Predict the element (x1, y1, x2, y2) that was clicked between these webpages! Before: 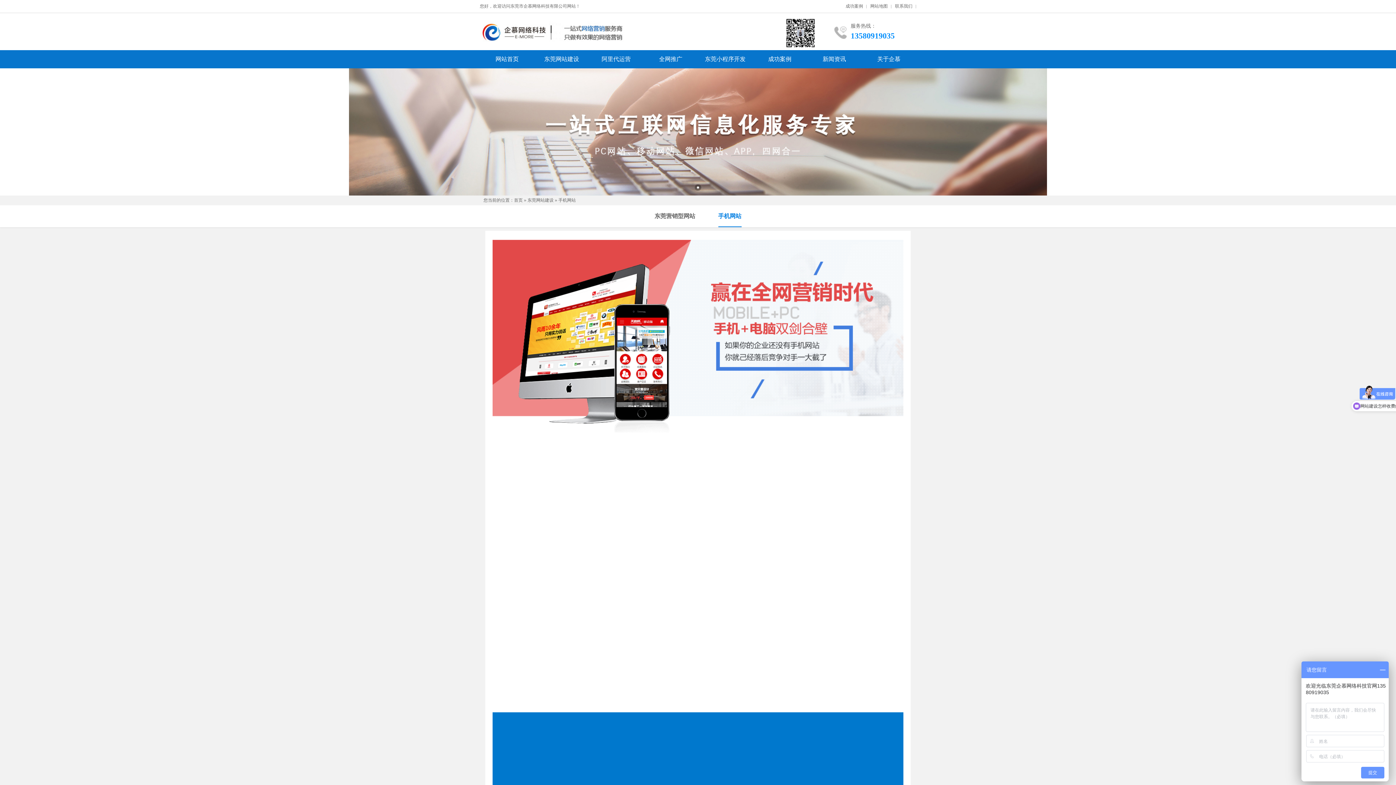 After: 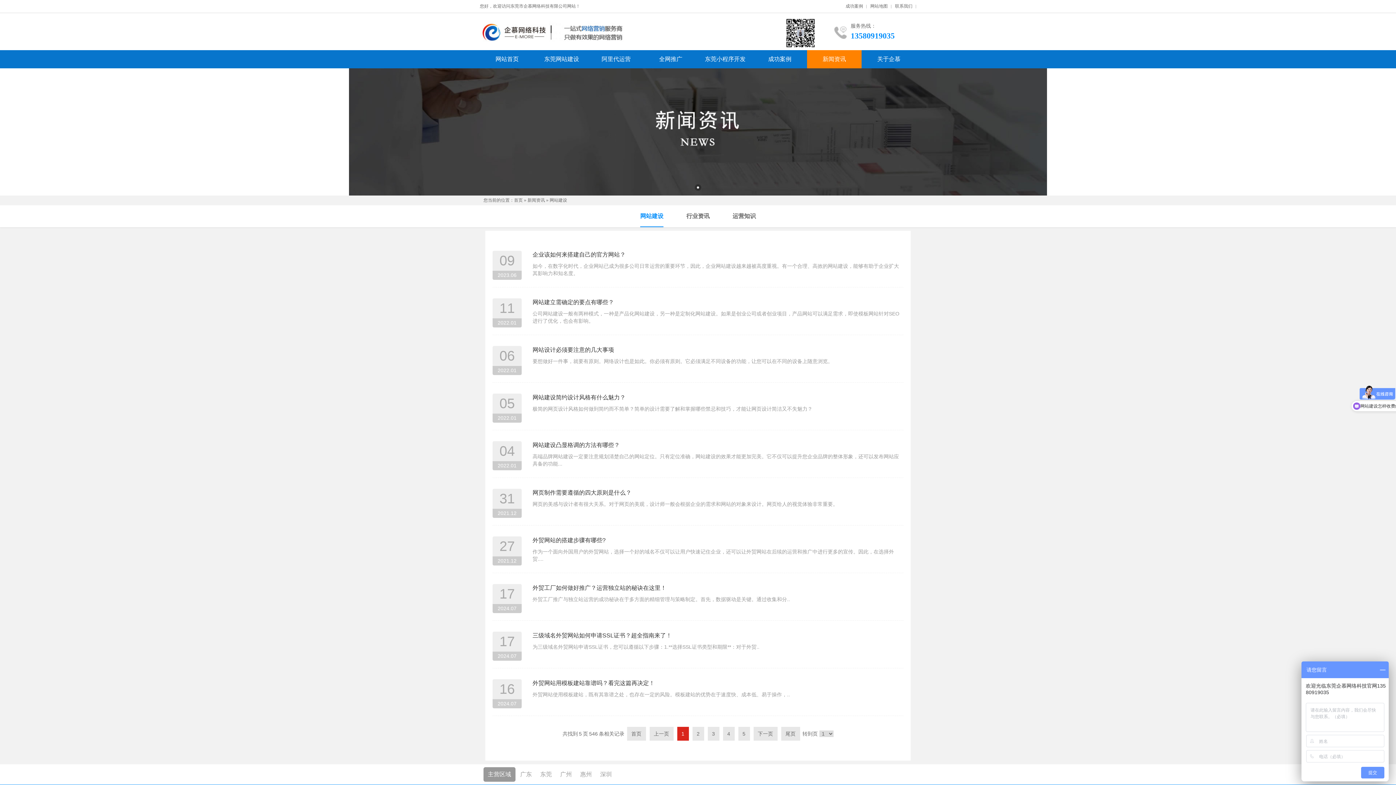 Action: bbox: (807, 50, 861, 68) label: 新闻资讯